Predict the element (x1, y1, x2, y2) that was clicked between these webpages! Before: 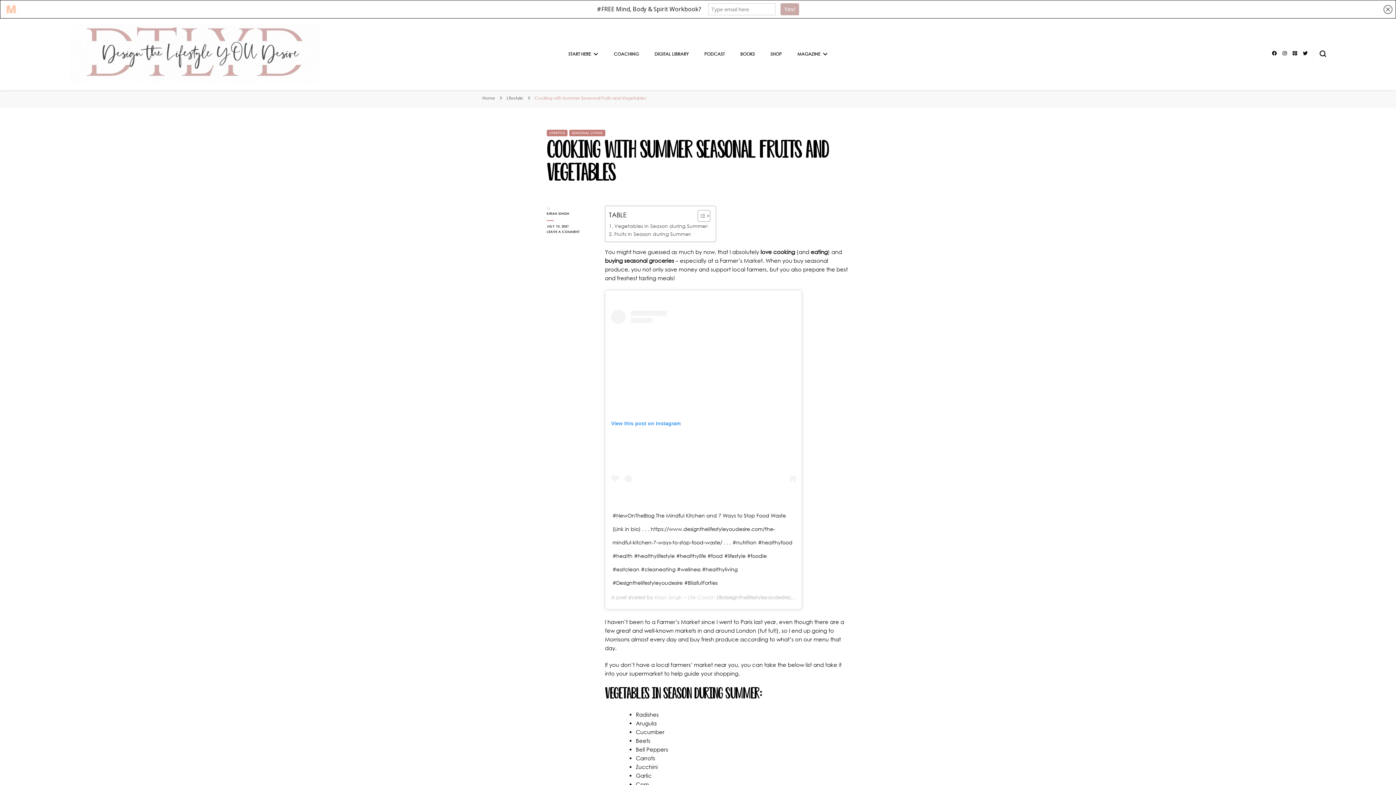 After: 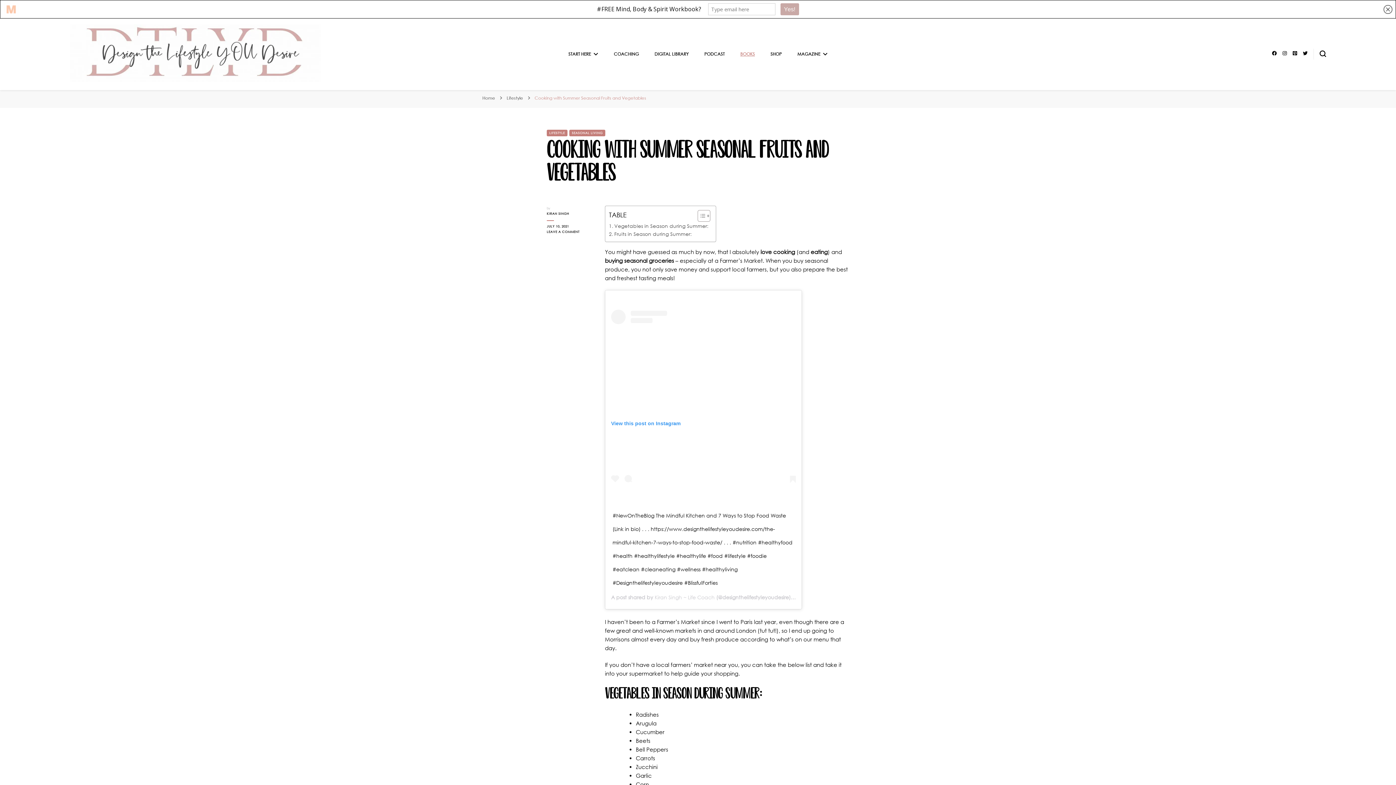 Action: label: BOOKS bbox: (740, 51, 755, 56)